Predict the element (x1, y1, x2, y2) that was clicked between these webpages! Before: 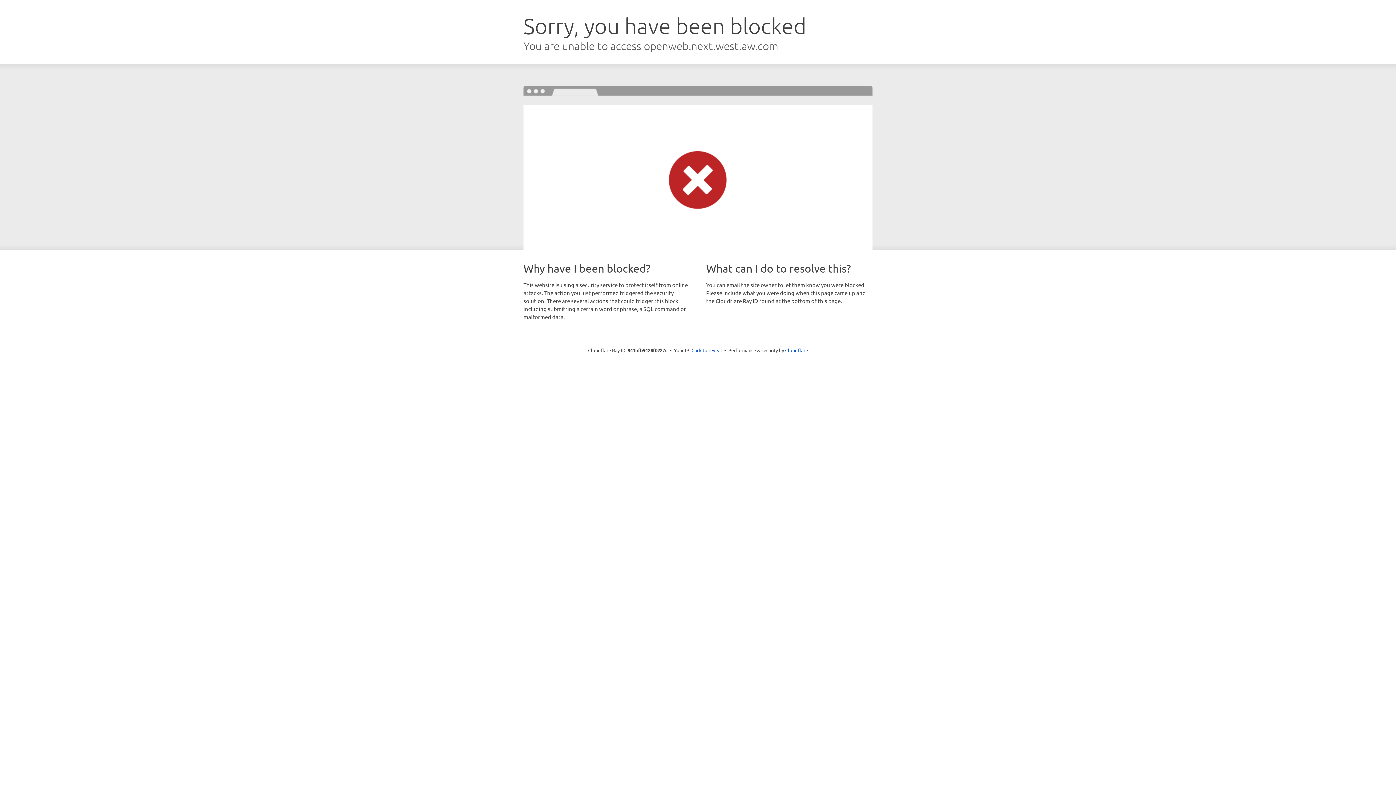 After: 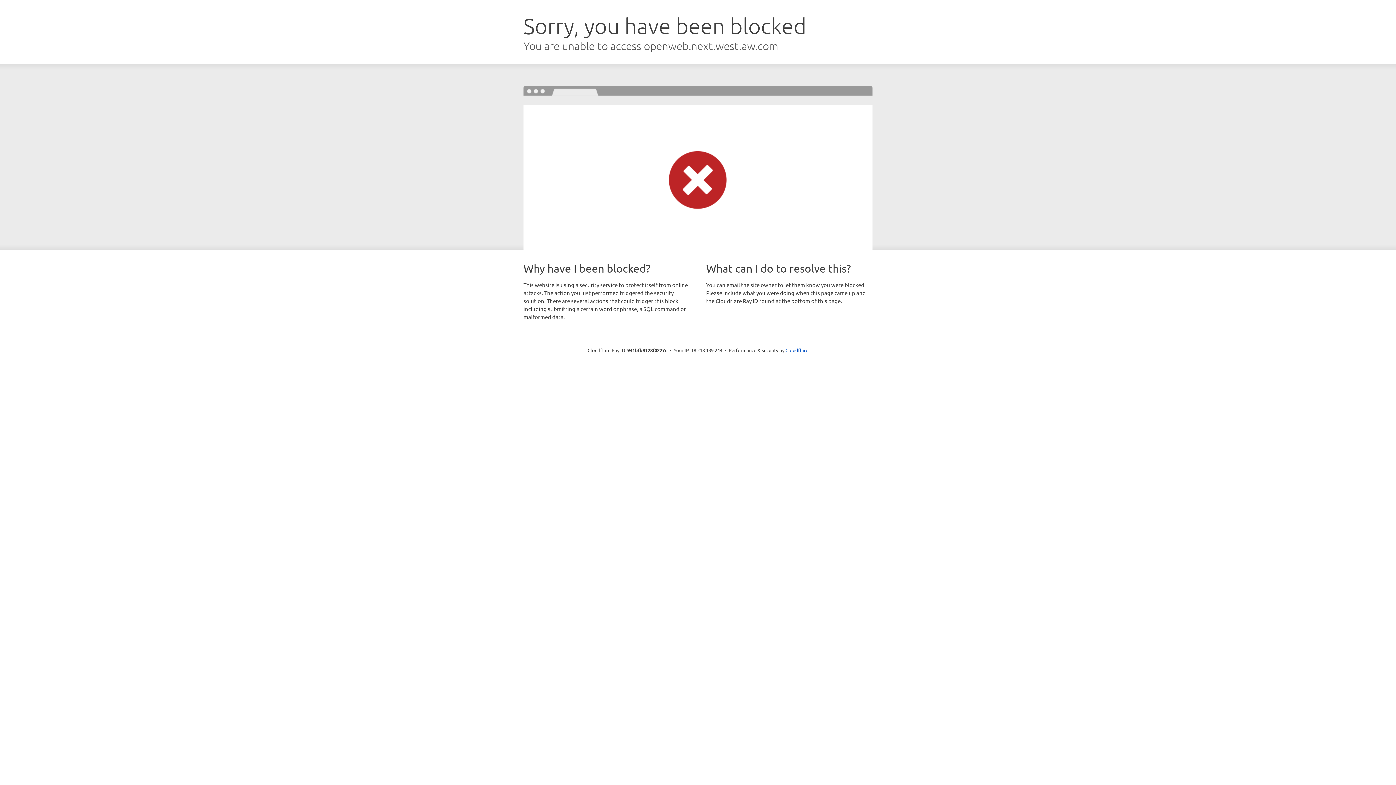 Action: bbox: (691, 346, 722, 353) label: Click to reveal